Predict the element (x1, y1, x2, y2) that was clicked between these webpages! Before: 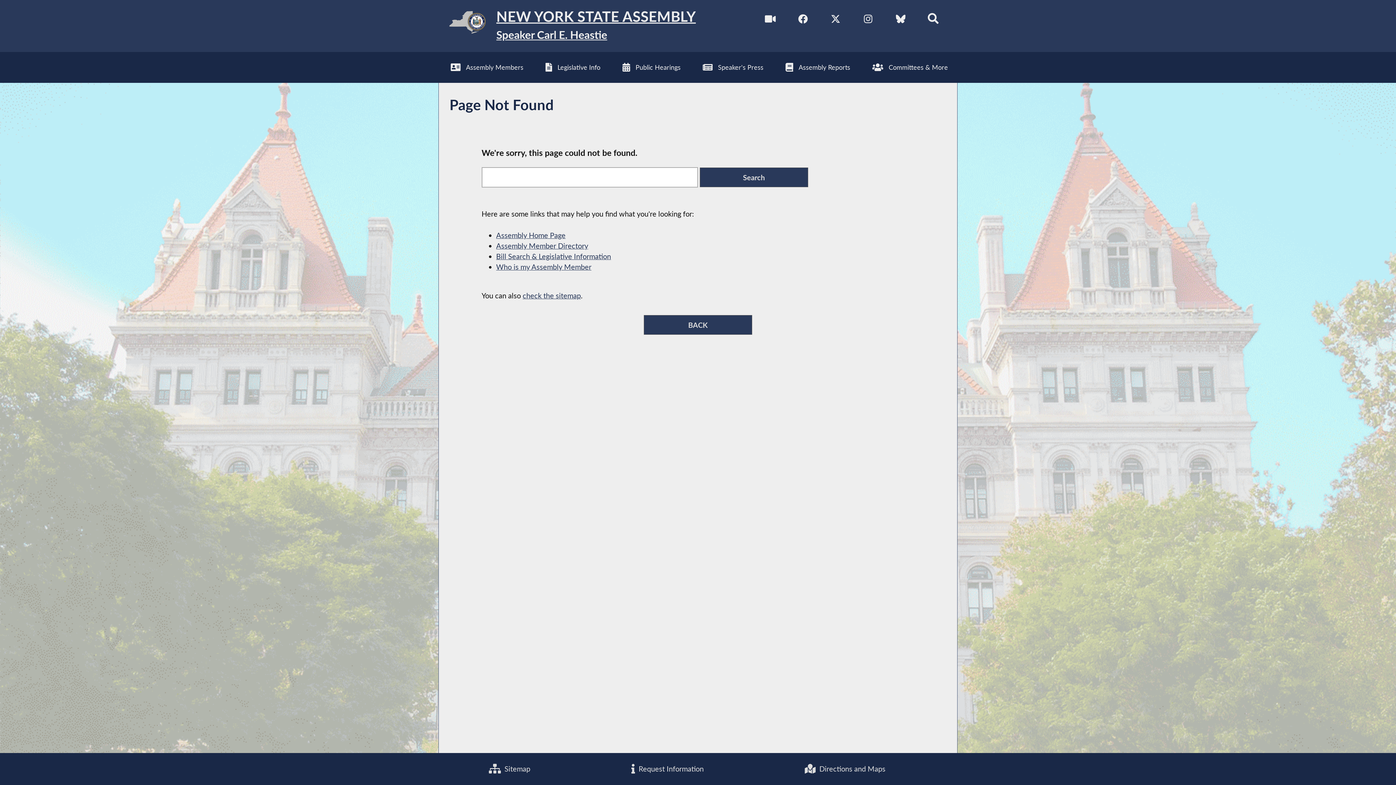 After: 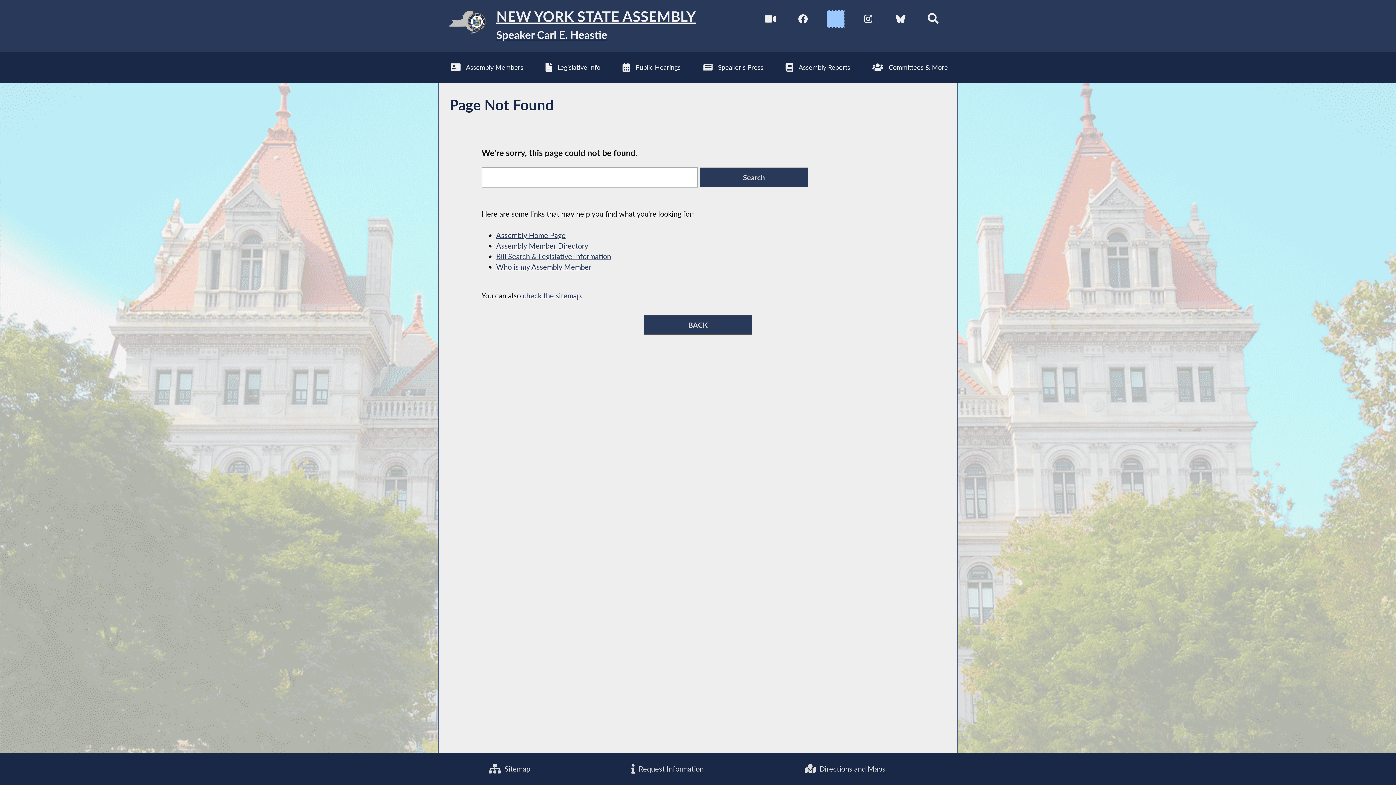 Action: bbox: (827, 10, 843, 27) label: NYS Assembly Majority Twitter